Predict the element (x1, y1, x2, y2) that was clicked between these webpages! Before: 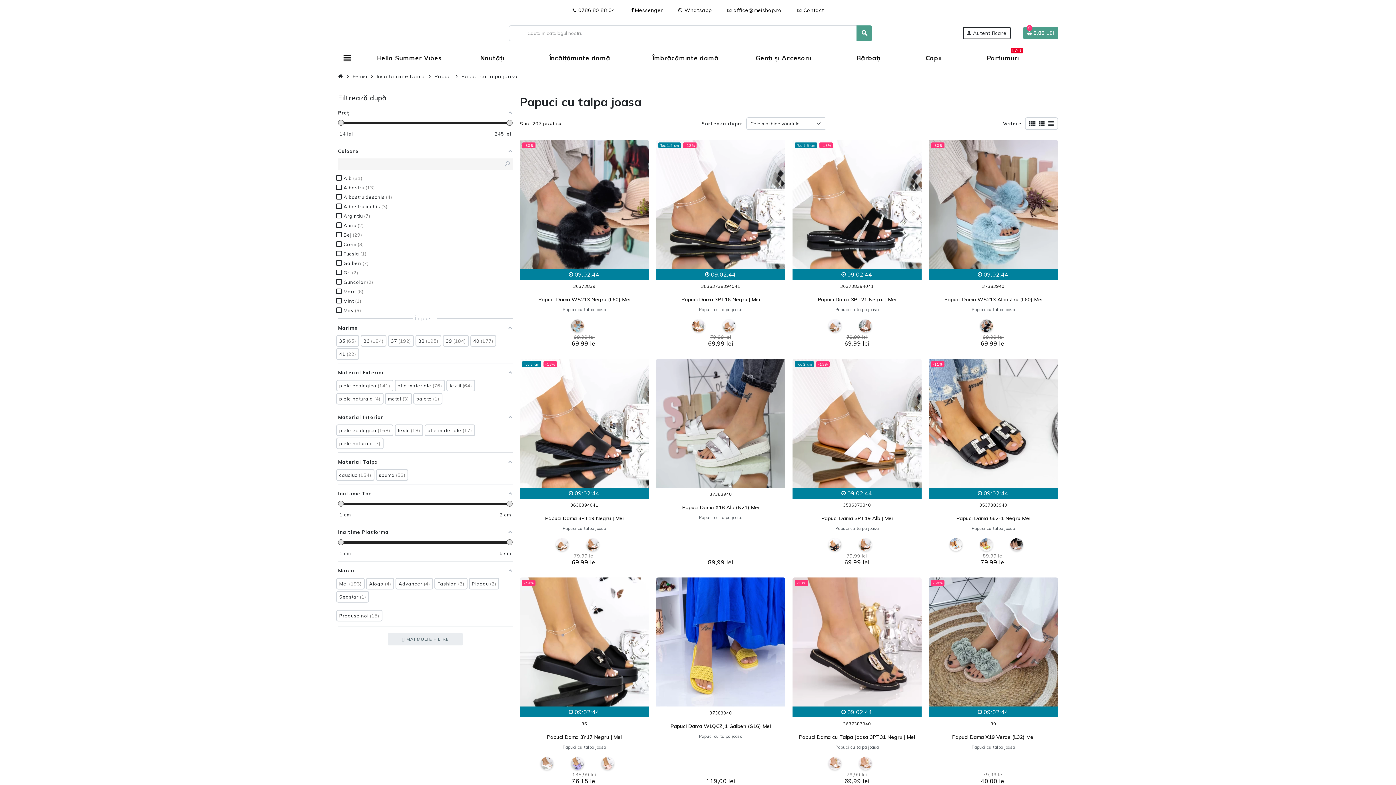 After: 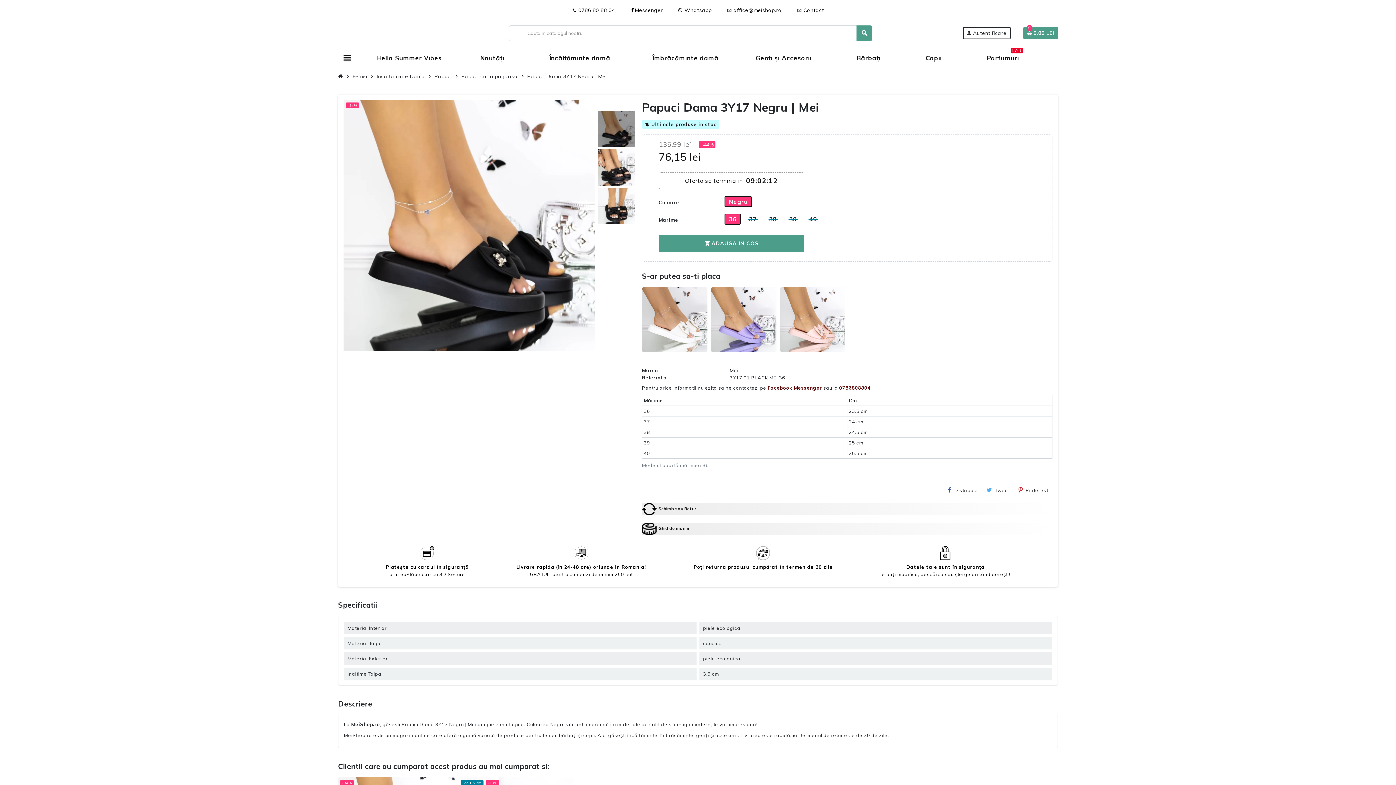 Action: label: Papuci Dama 3Y17 Negru | Mei bbox: (547, 733, 621, 741)